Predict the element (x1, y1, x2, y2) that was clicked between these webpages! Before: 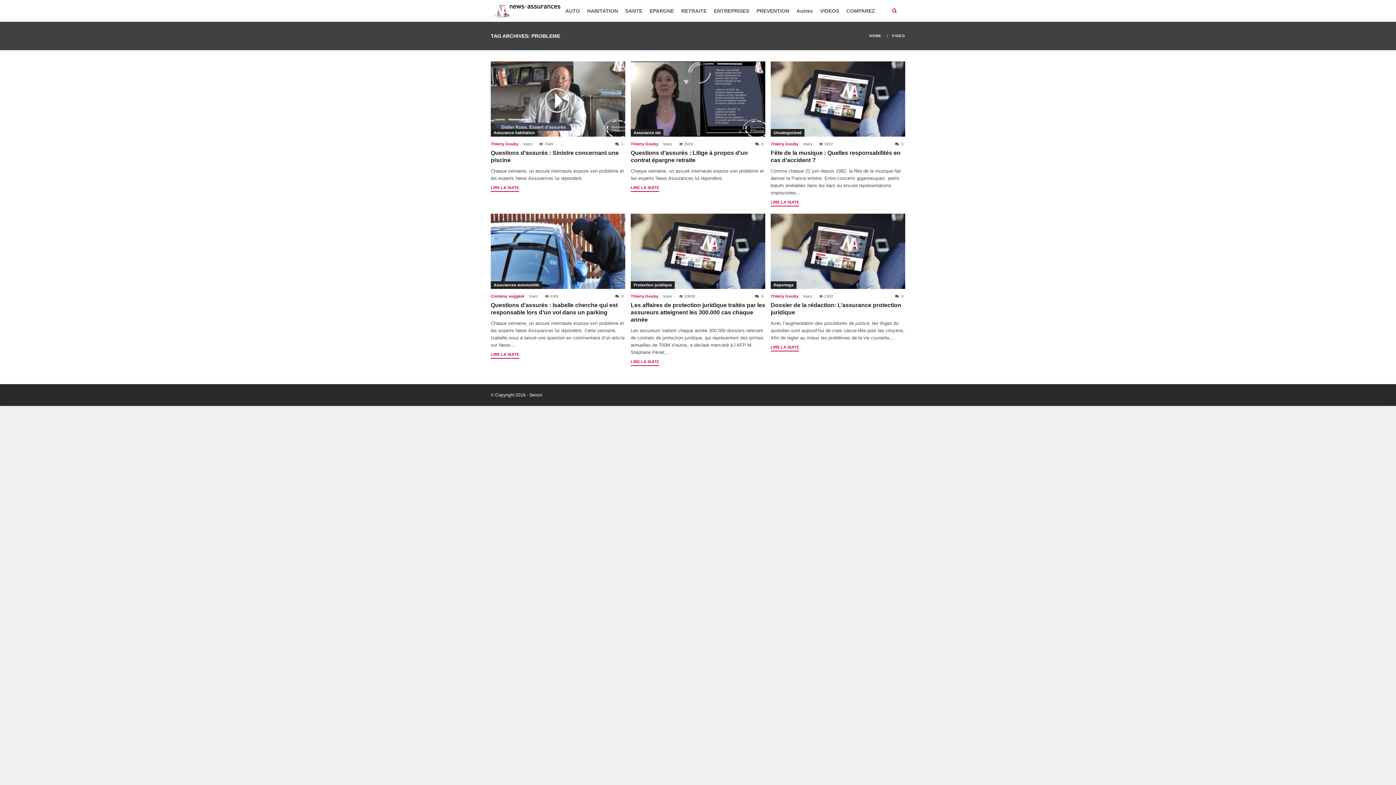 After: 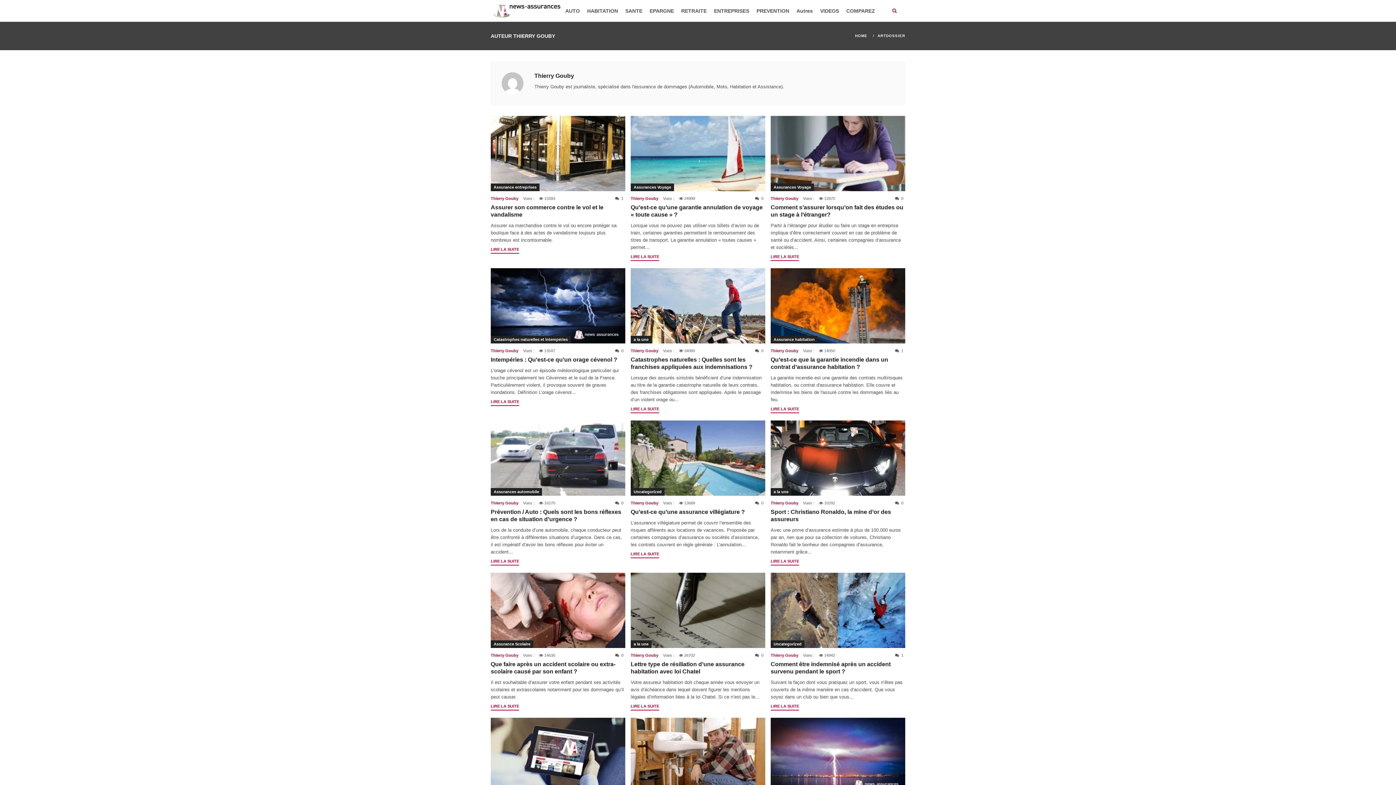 Action: label: Thierry Gouby bbox: (630, 294, 658, 298)